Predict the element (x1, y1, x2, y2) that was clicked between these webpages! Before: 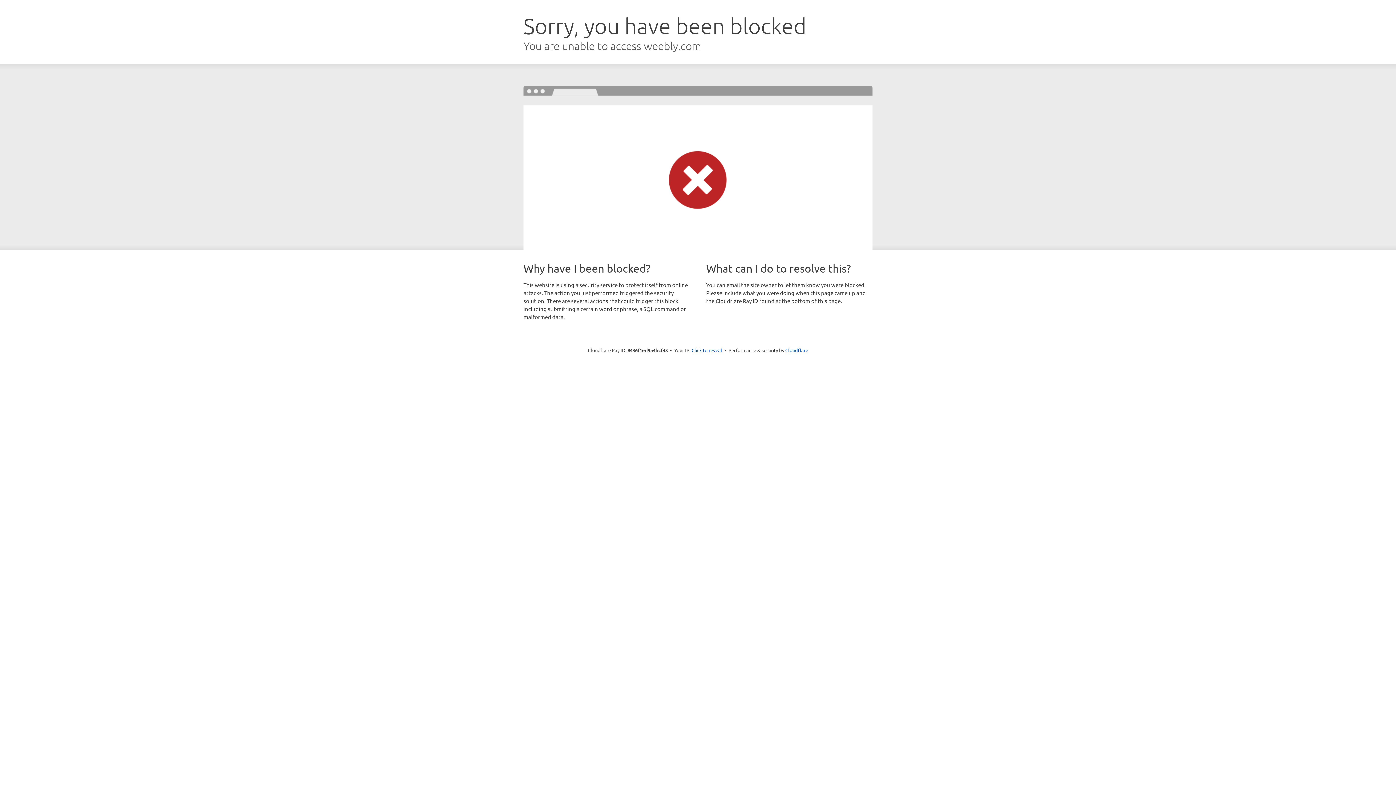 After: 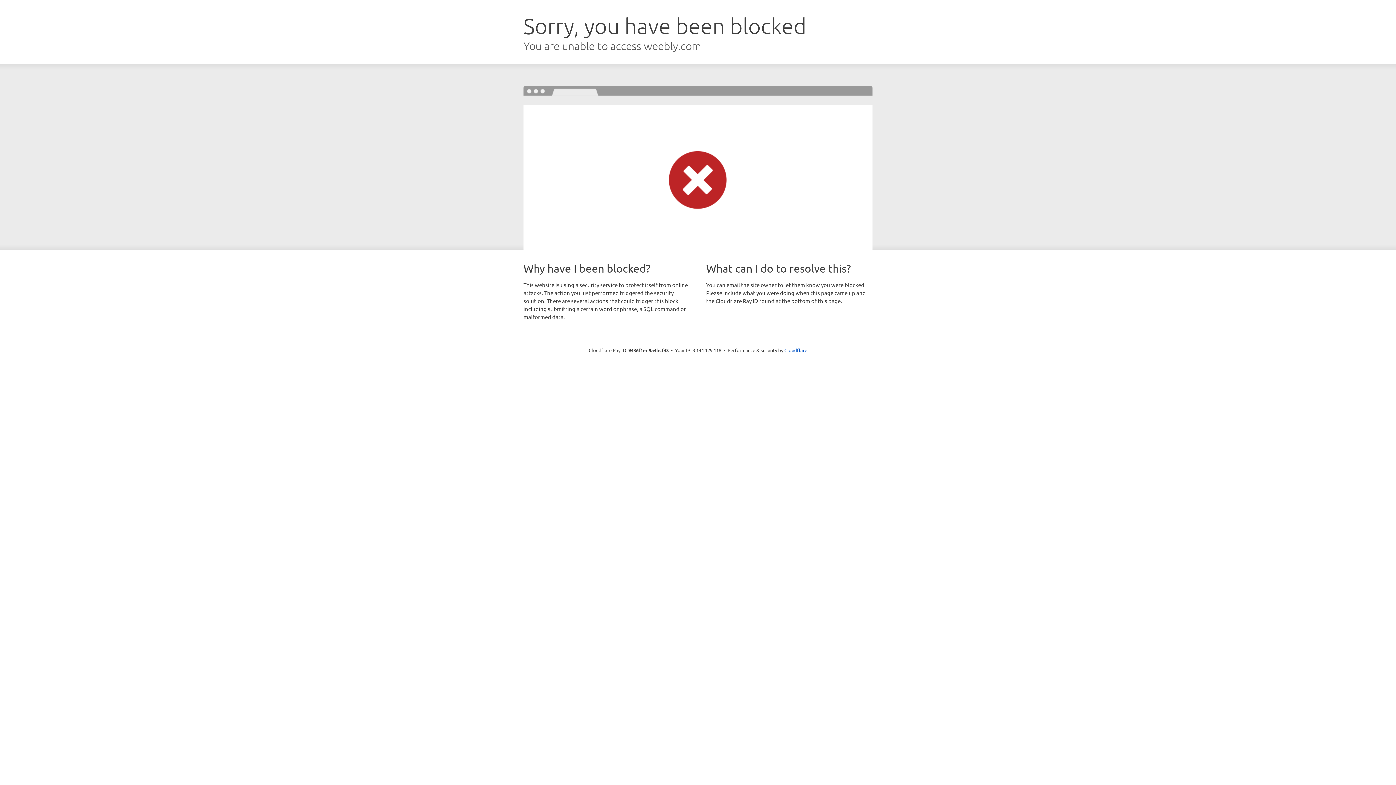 Action: label: Click to reveal bbox: (691, 346, 722, 353)